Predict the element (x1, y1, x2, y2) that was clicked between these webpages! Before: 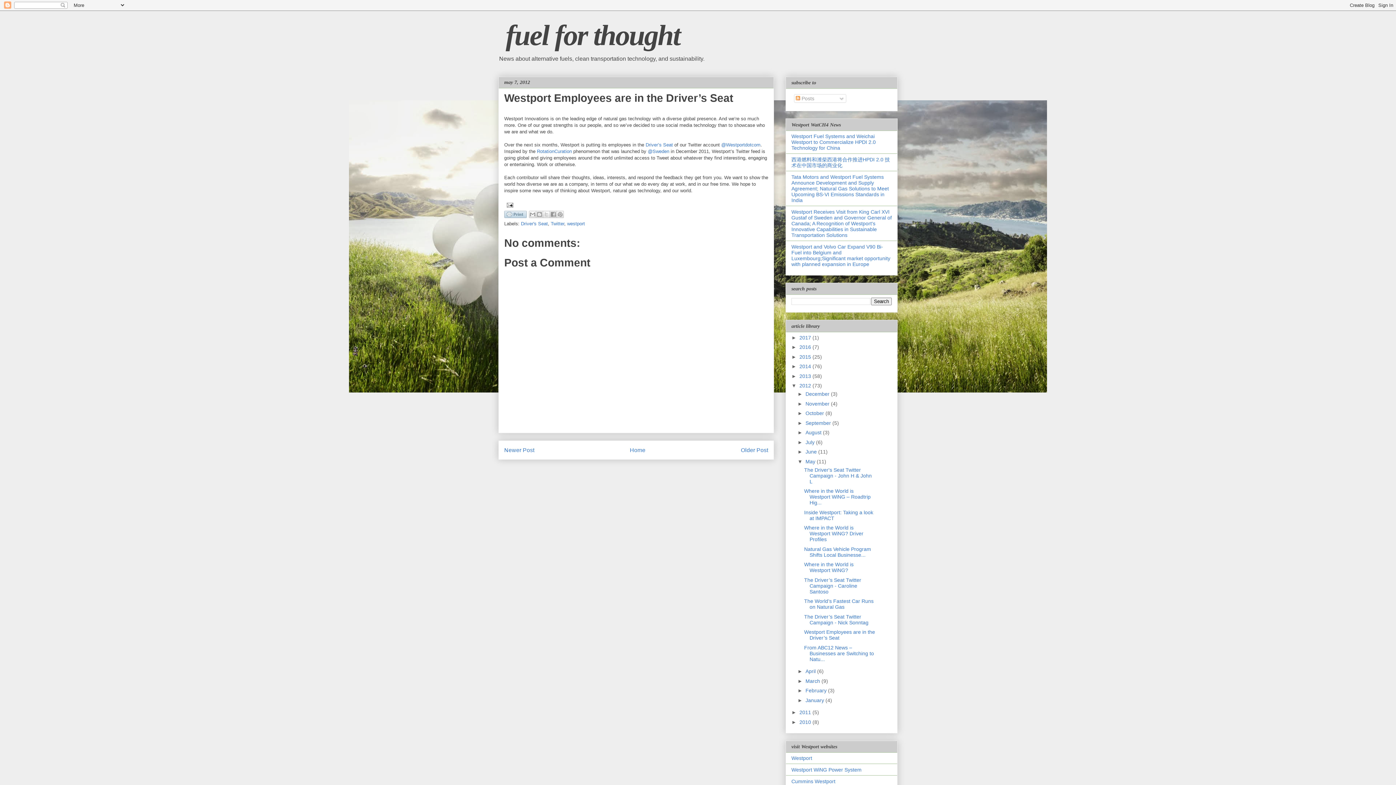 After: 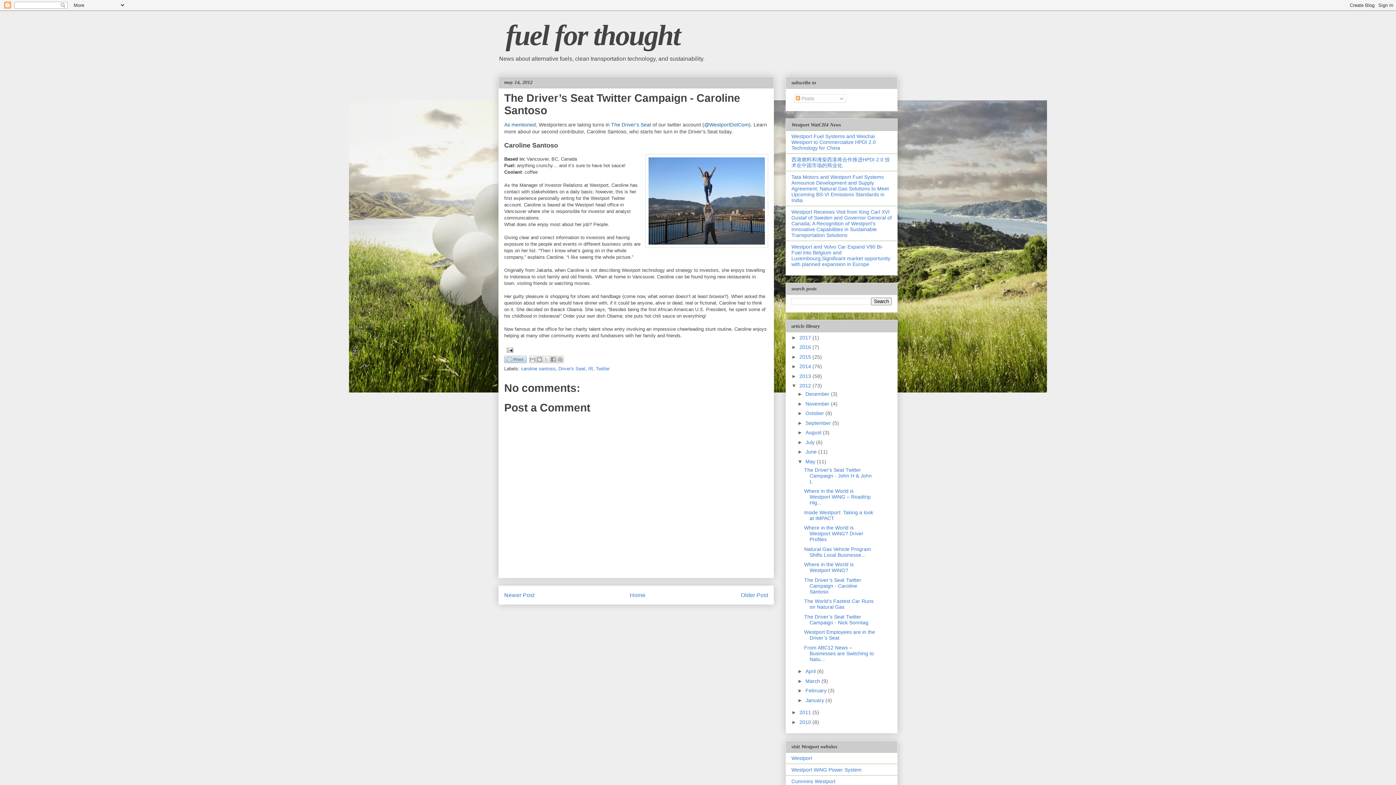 Action: bbox: (804, 577, 861, 594) label: The Driver’s Seat Twitter Campaign - Caroline Santoso